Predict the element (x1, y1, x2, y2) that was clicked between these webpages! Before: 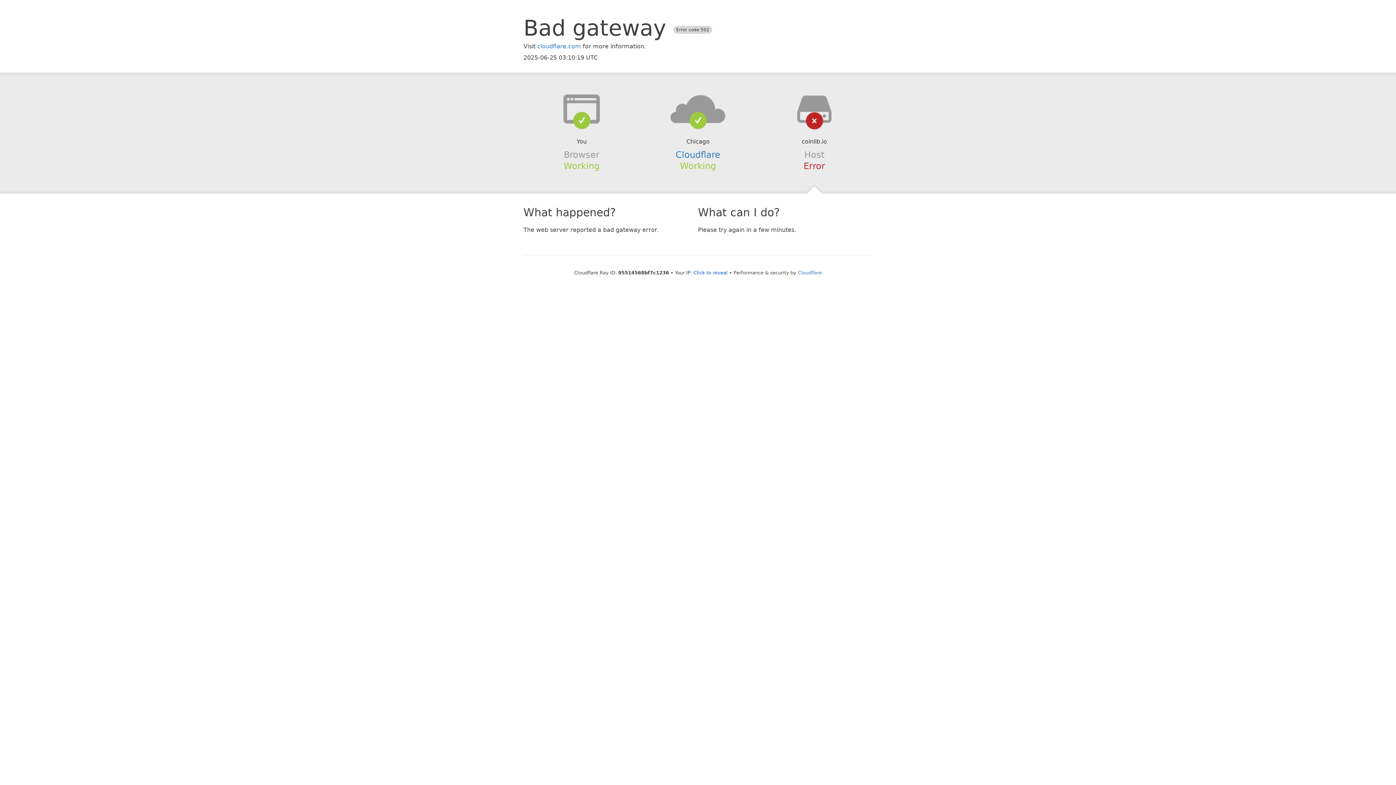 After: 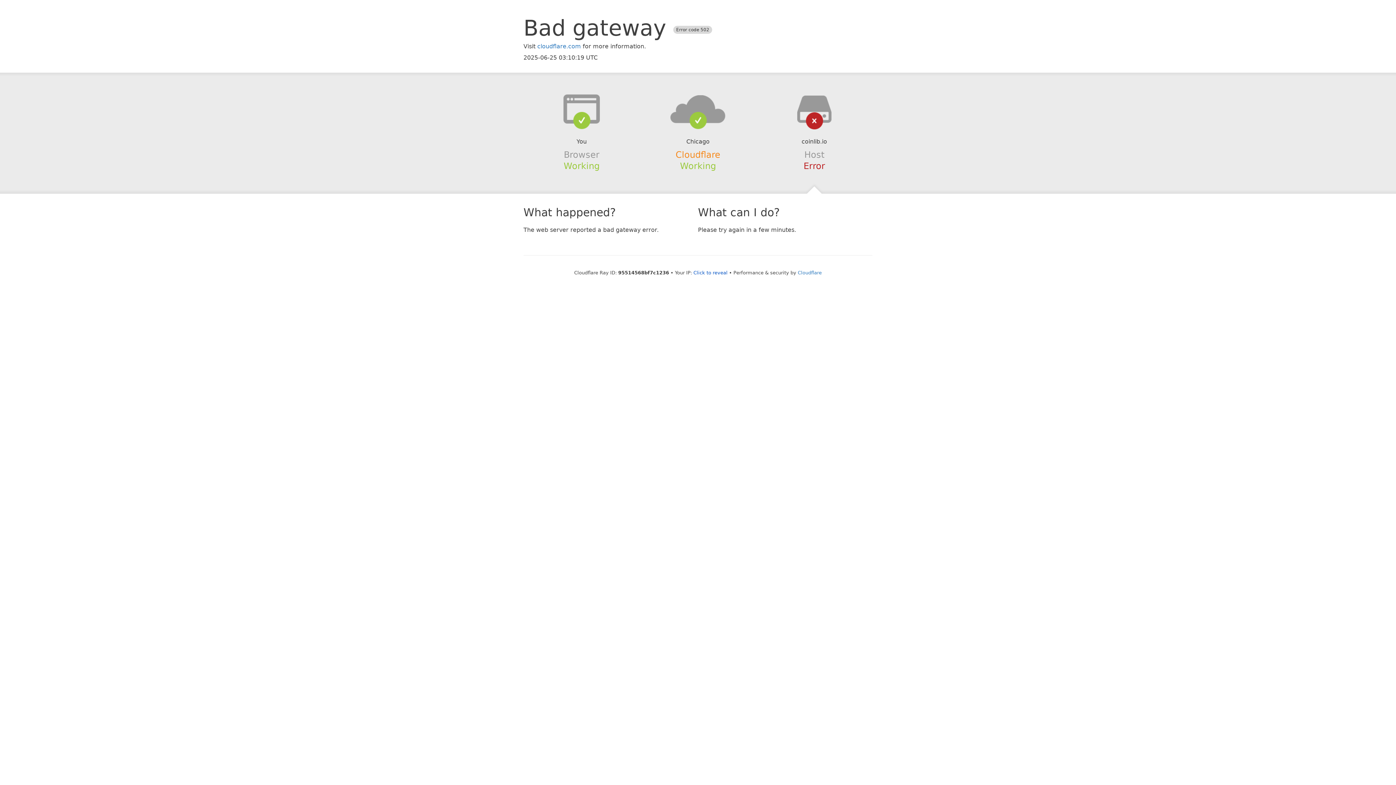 Action: label: Cloudflare bbox: (675, 149, 720, 159)